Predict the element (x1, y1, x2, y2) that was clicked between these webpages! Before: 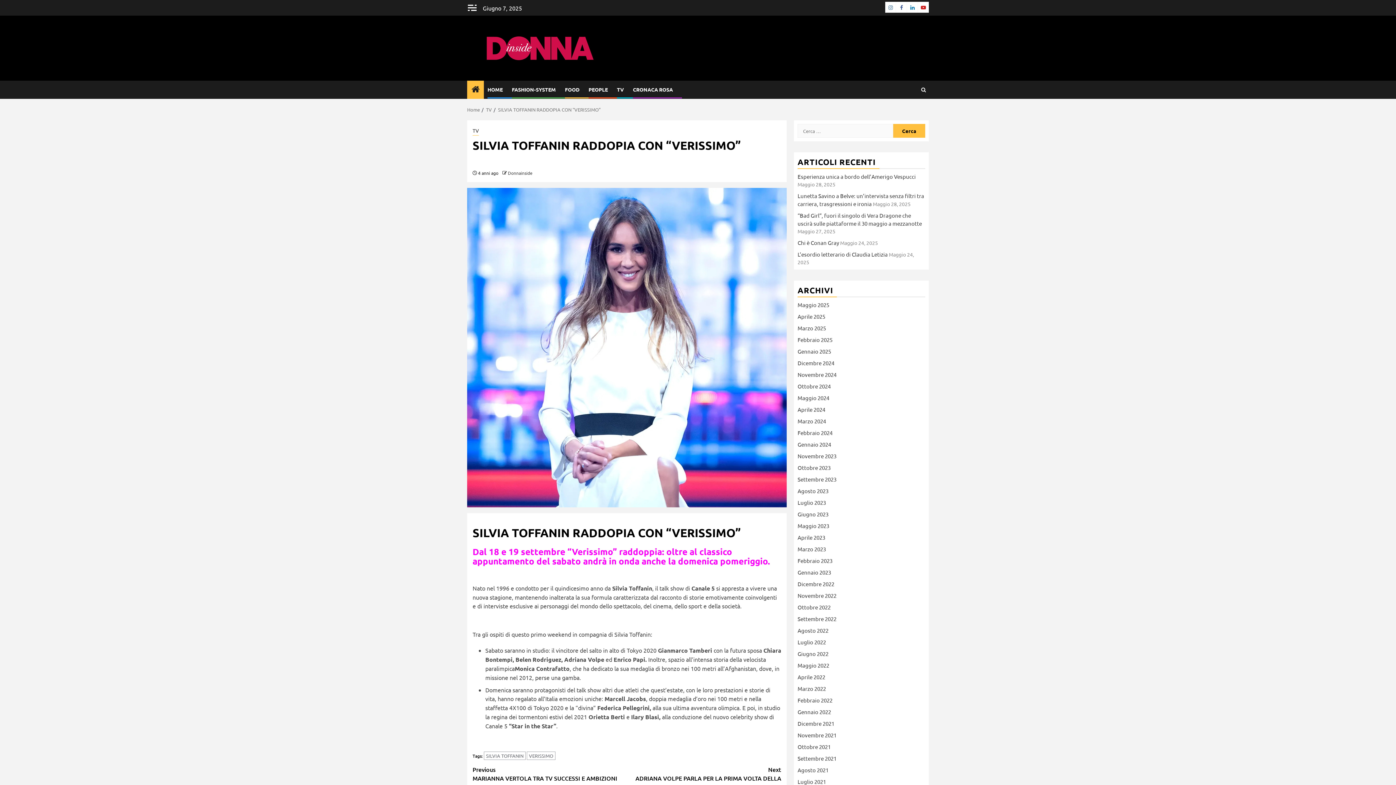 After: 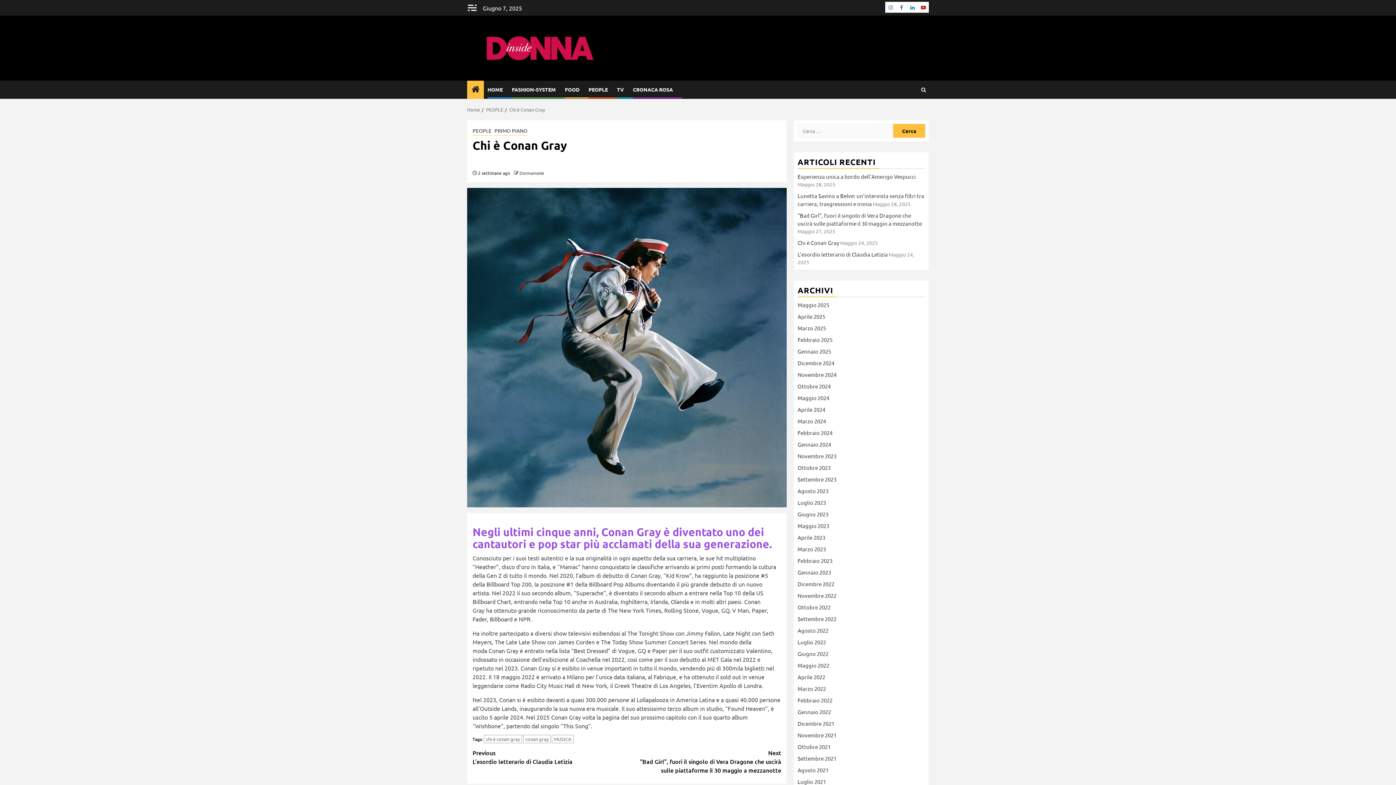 Action: bbox: (797, 239, 839, 246) label: Chi è Conan Gray